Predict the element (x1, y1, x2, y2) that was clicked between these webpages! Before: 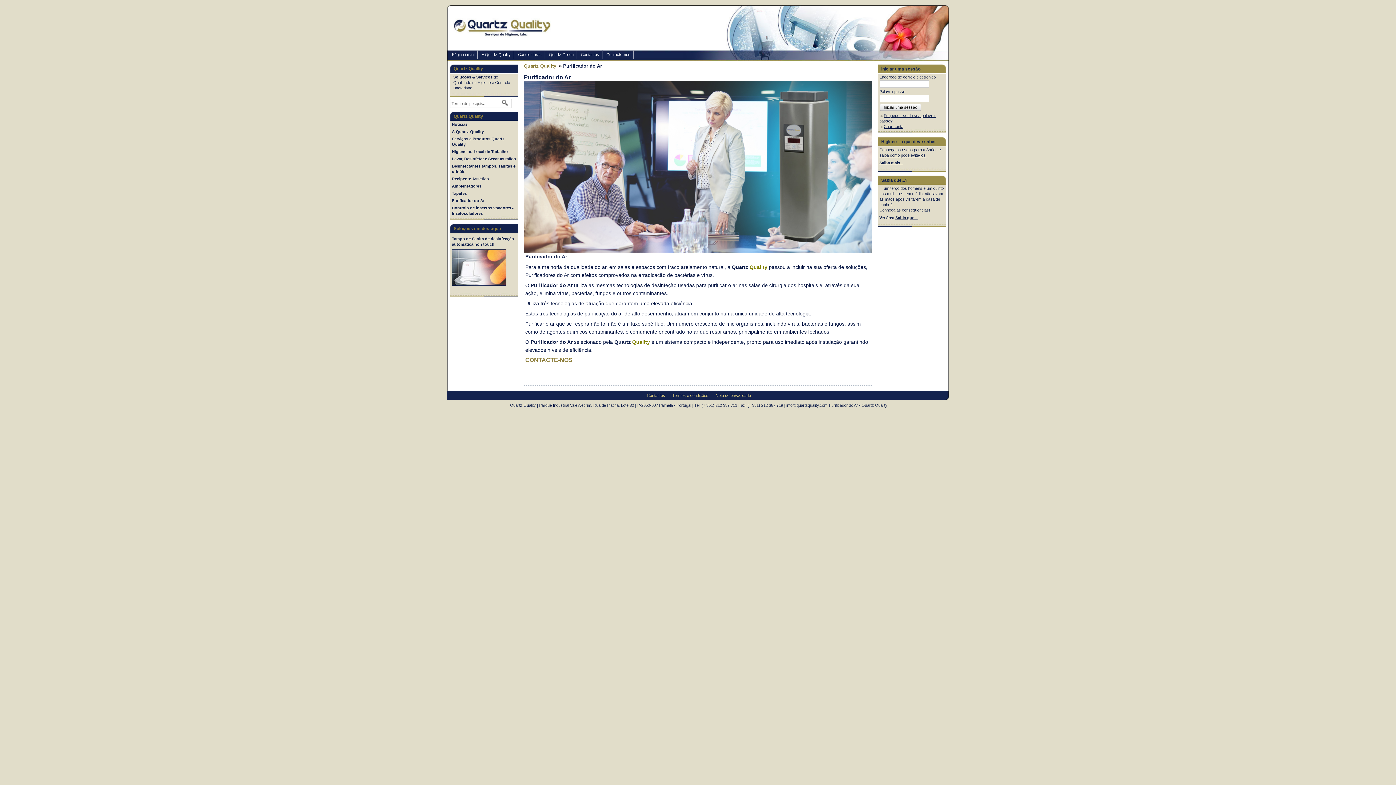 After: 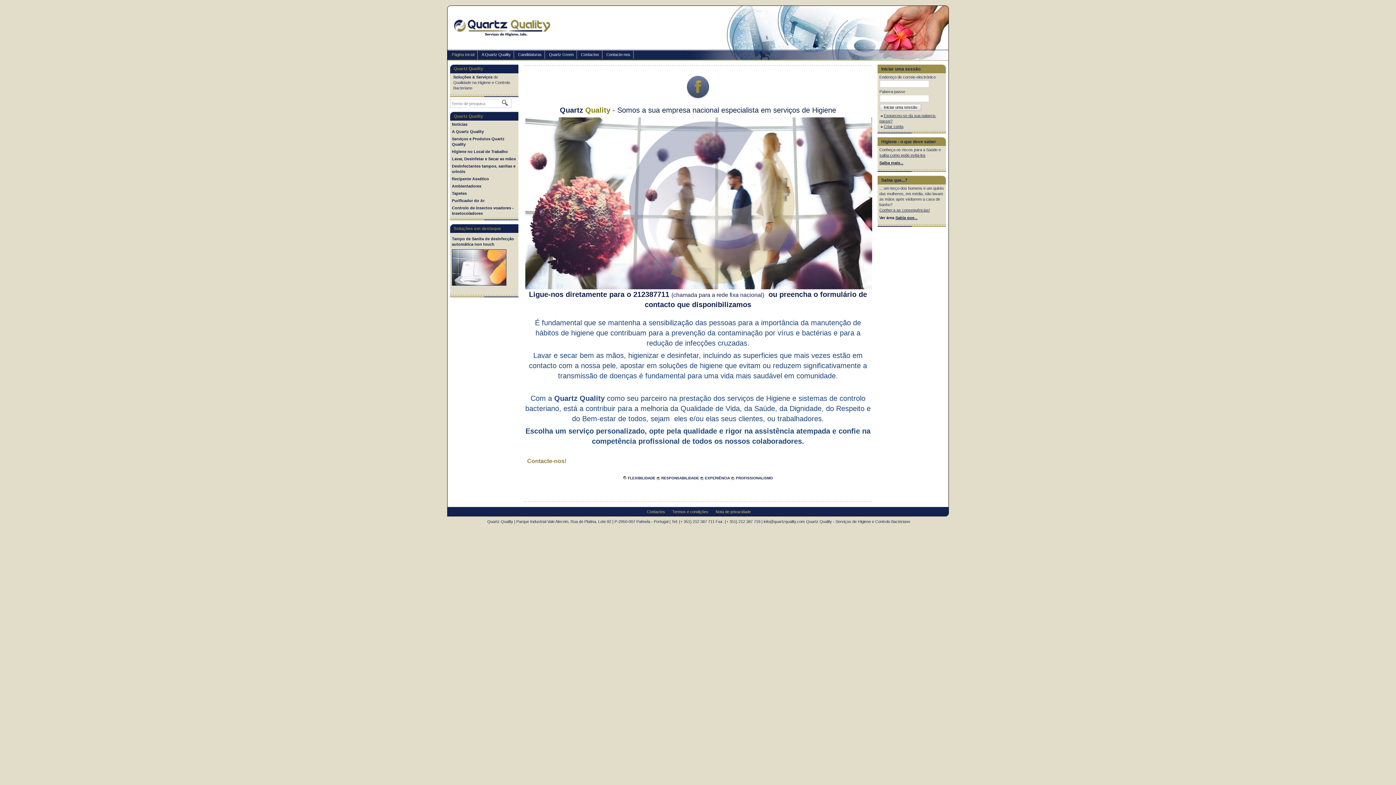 Action: label: Quartz Quality bbox: (450, 111, 518, 121)